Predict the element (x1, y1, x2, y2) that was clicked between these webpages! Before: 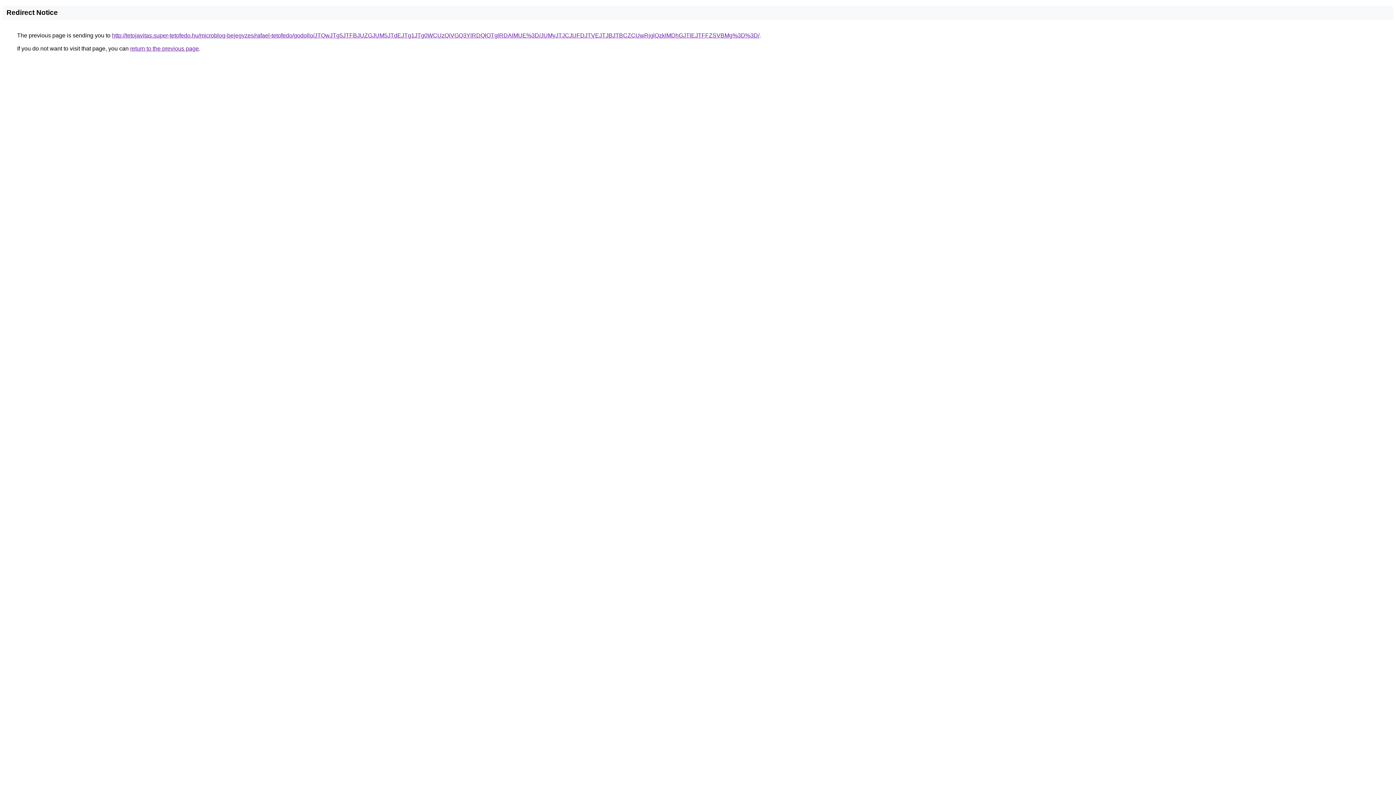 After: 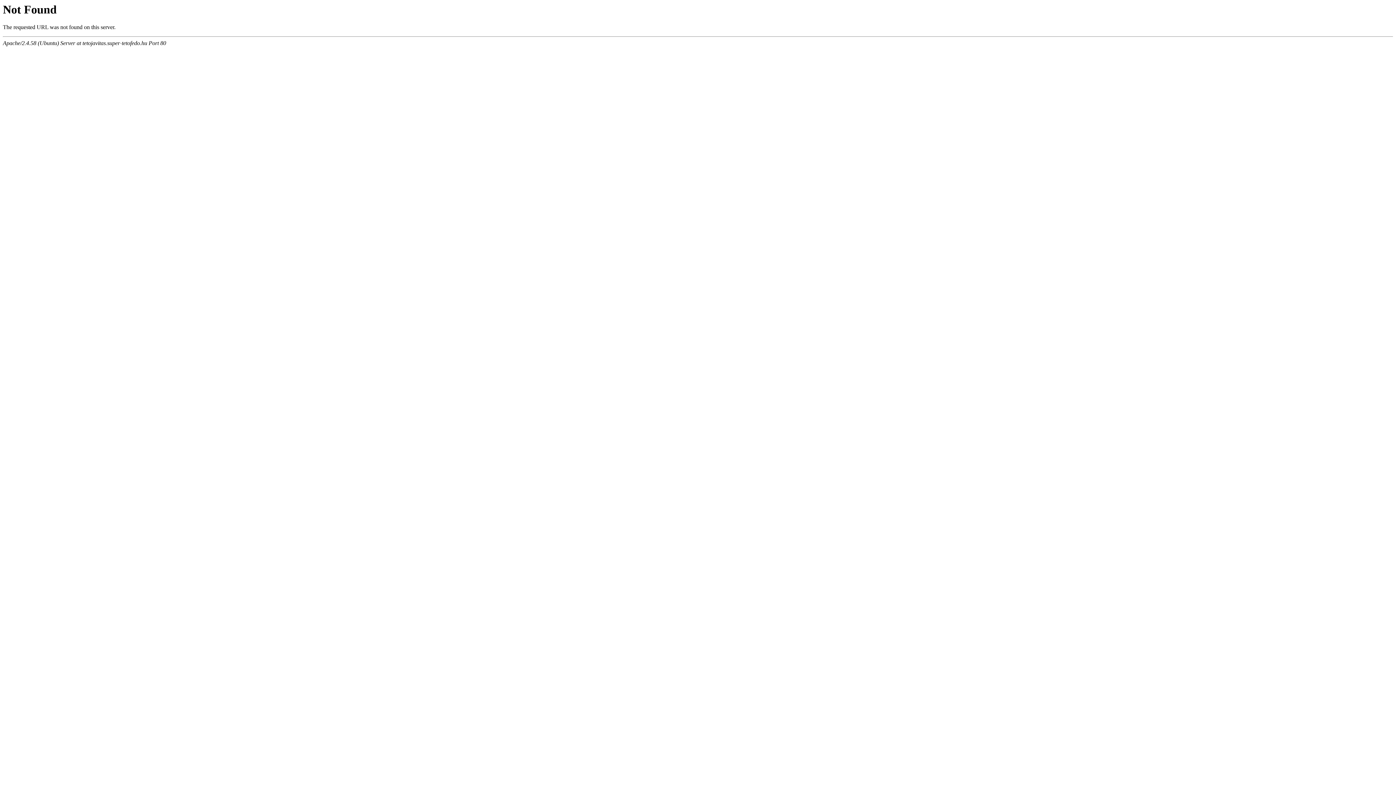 Action: bbox: (112, 32, 759, 38) label: http://tetojavitas.super-tetofedo.hu/microblog-bejegyzes/rafael-tetofedo/godollo/JTQwJTg5JTFBJUZGJUM5JTdEJTg1JTg0WCUzQiVGQ3YlRDQlOTglRDAlMUE%3D/JUMyJTJCJUFDJTVEJTJBJTBCZCUwRjglQzklMDhGJTlEJTFFZSVBMg%3D%3D/